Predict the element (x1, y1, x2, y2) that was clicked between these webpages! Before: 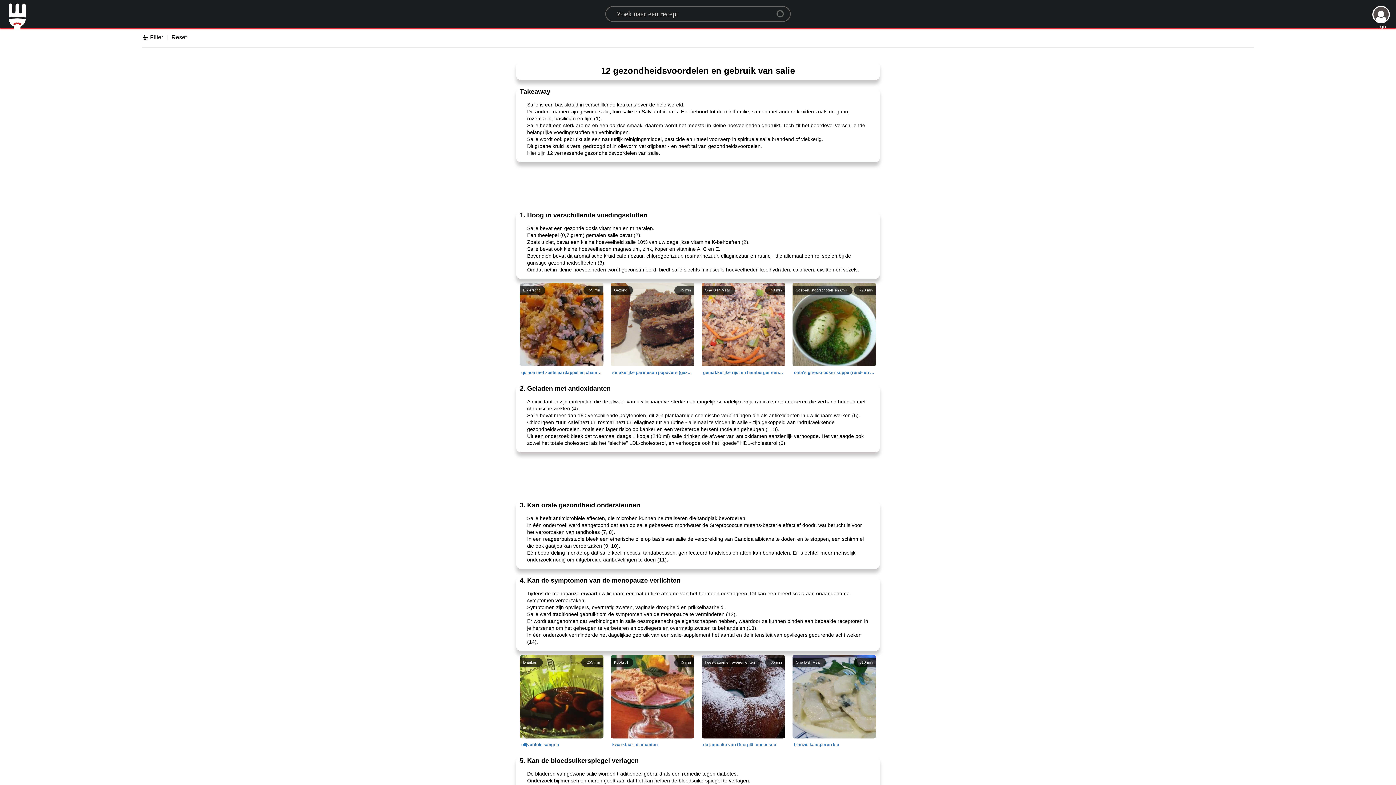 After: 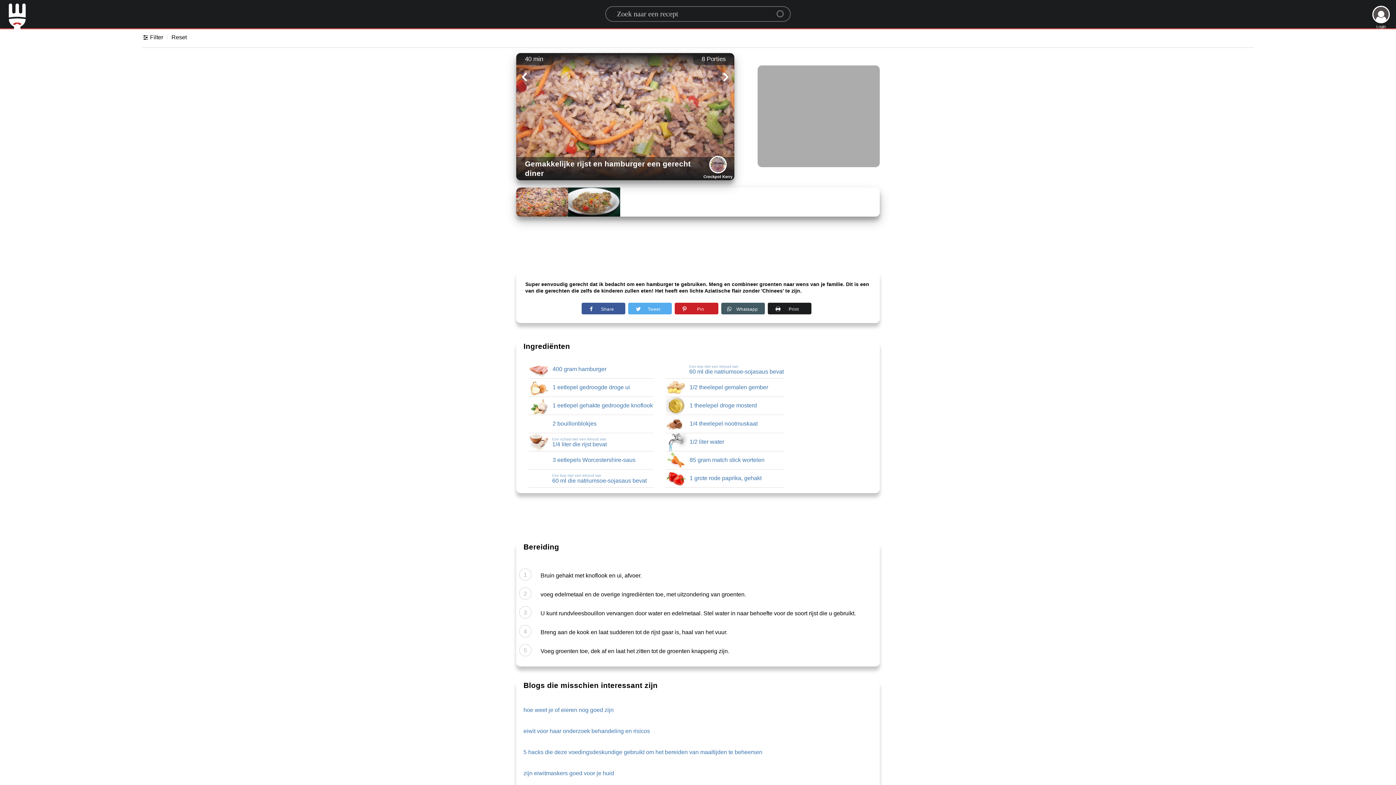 Action: label: 40 min
One Dish Meal
ham, ui, knoflook, bouillon, rijst, Worcestershire saus, natrium sojasaus, natrium sojasaus, gember, mosterd-, nootmuskaat, water, wortels, peper,
gemakkelijke rijst en hamburger een gerecht diner bbox: (698, 370, 789, 375)